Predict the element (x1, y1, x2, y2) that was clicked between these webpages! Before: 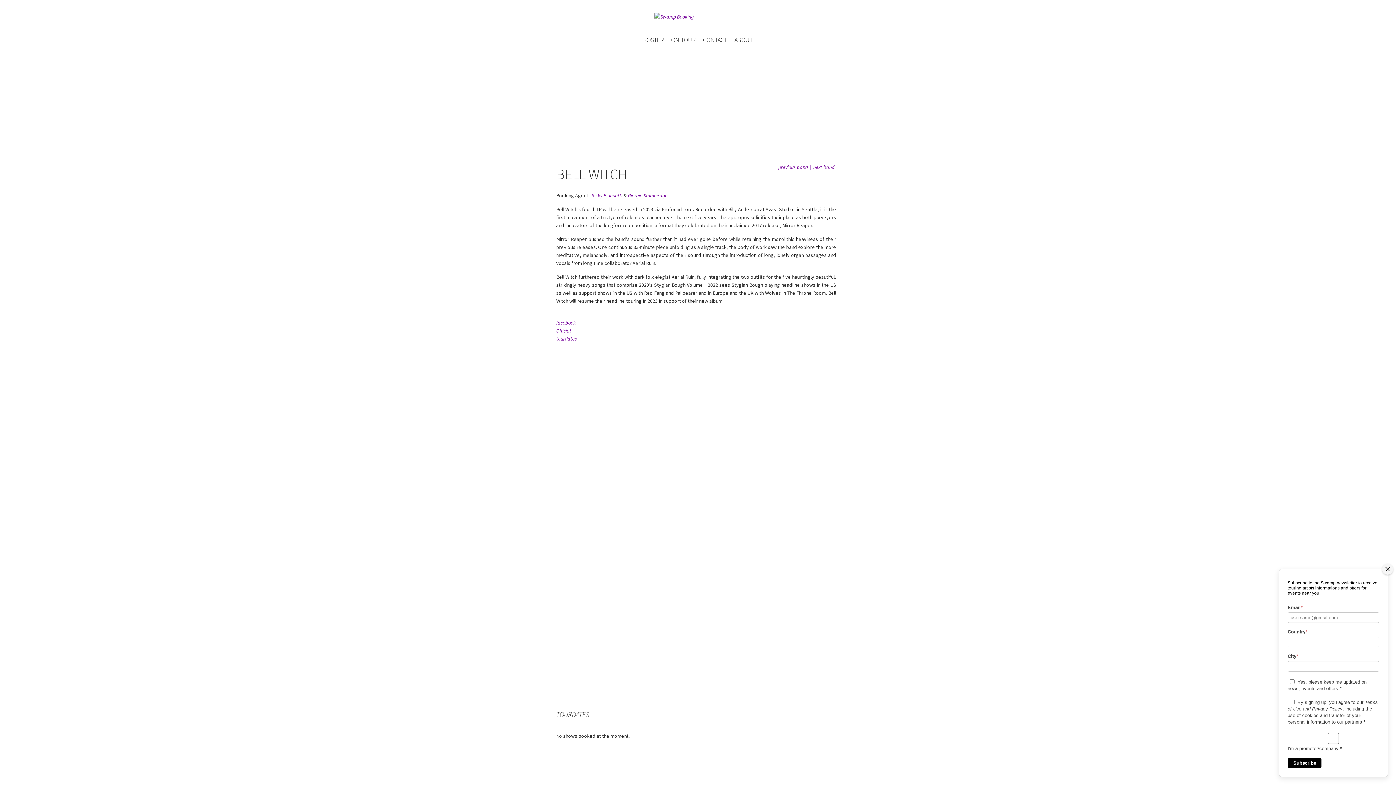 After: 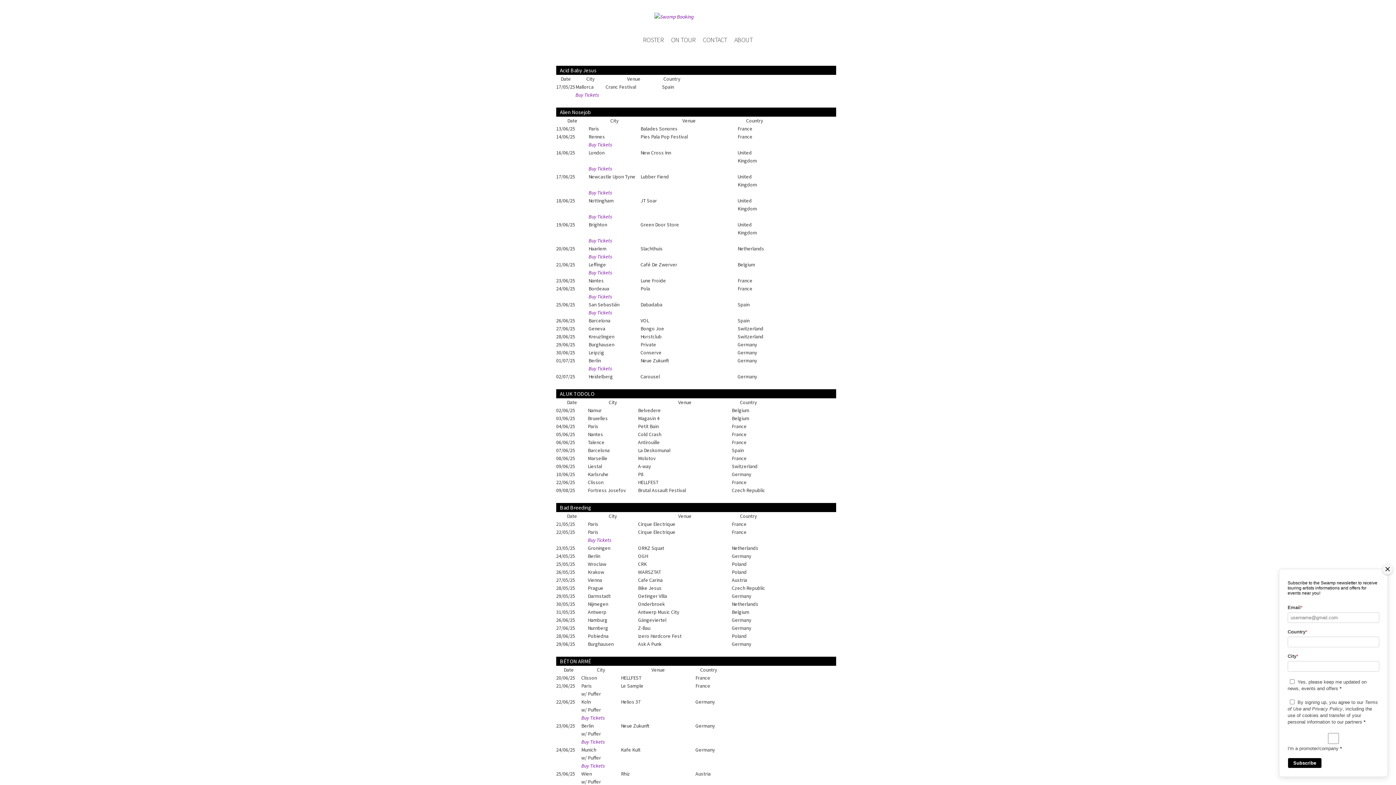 Action: bbox: (671, 34, 695, 45) label: ON TOUR